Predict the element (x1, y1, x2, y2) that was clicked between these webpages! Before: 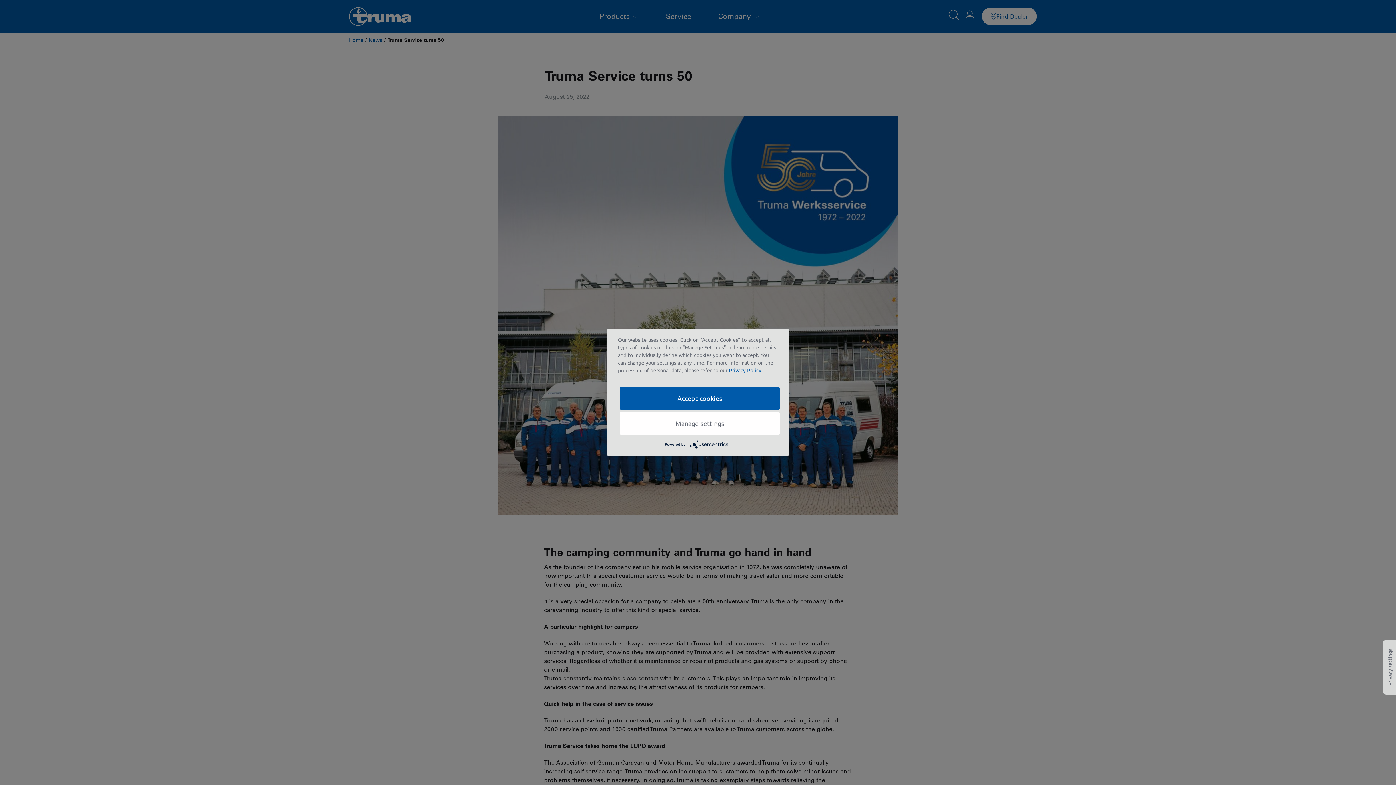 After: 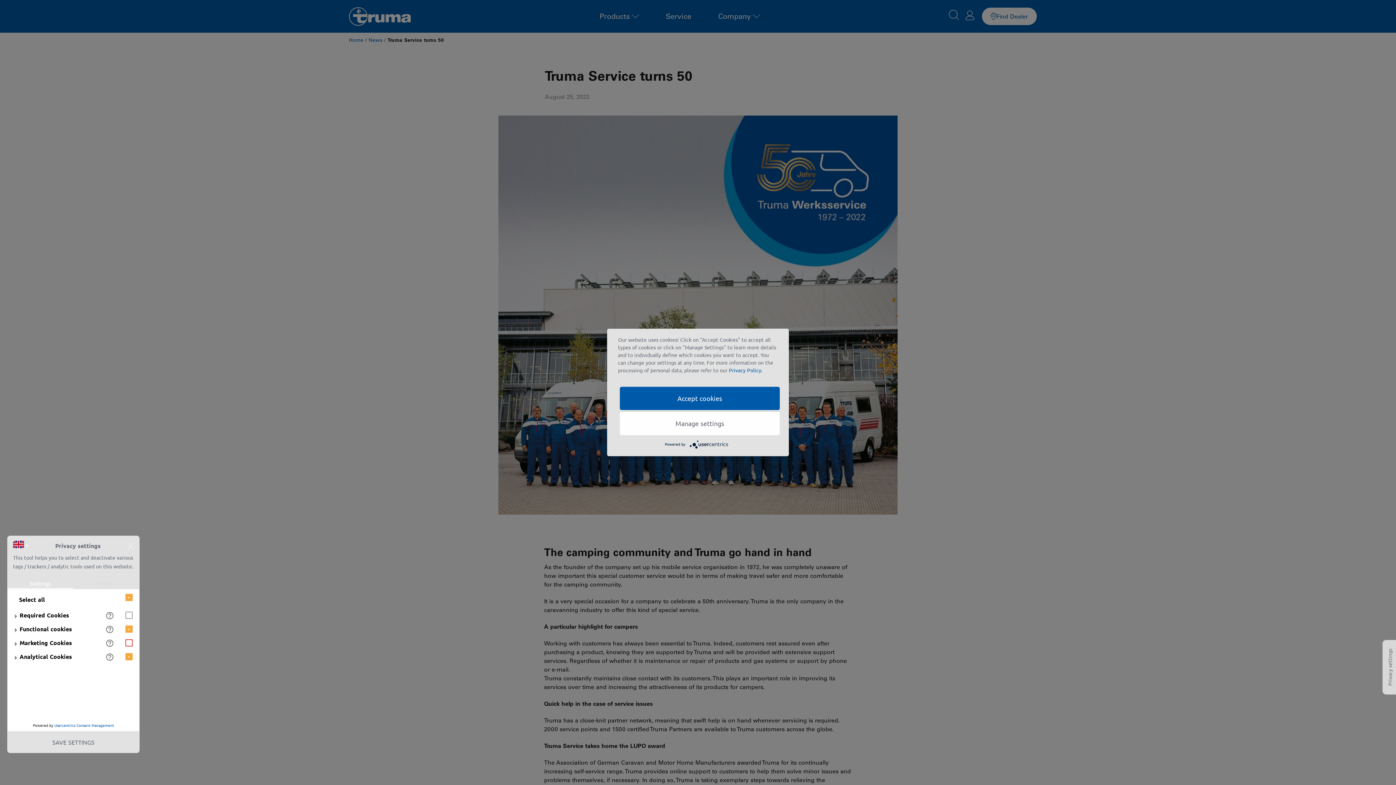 Action: label: Manage settings bbox: (620, 412, 780, 435)